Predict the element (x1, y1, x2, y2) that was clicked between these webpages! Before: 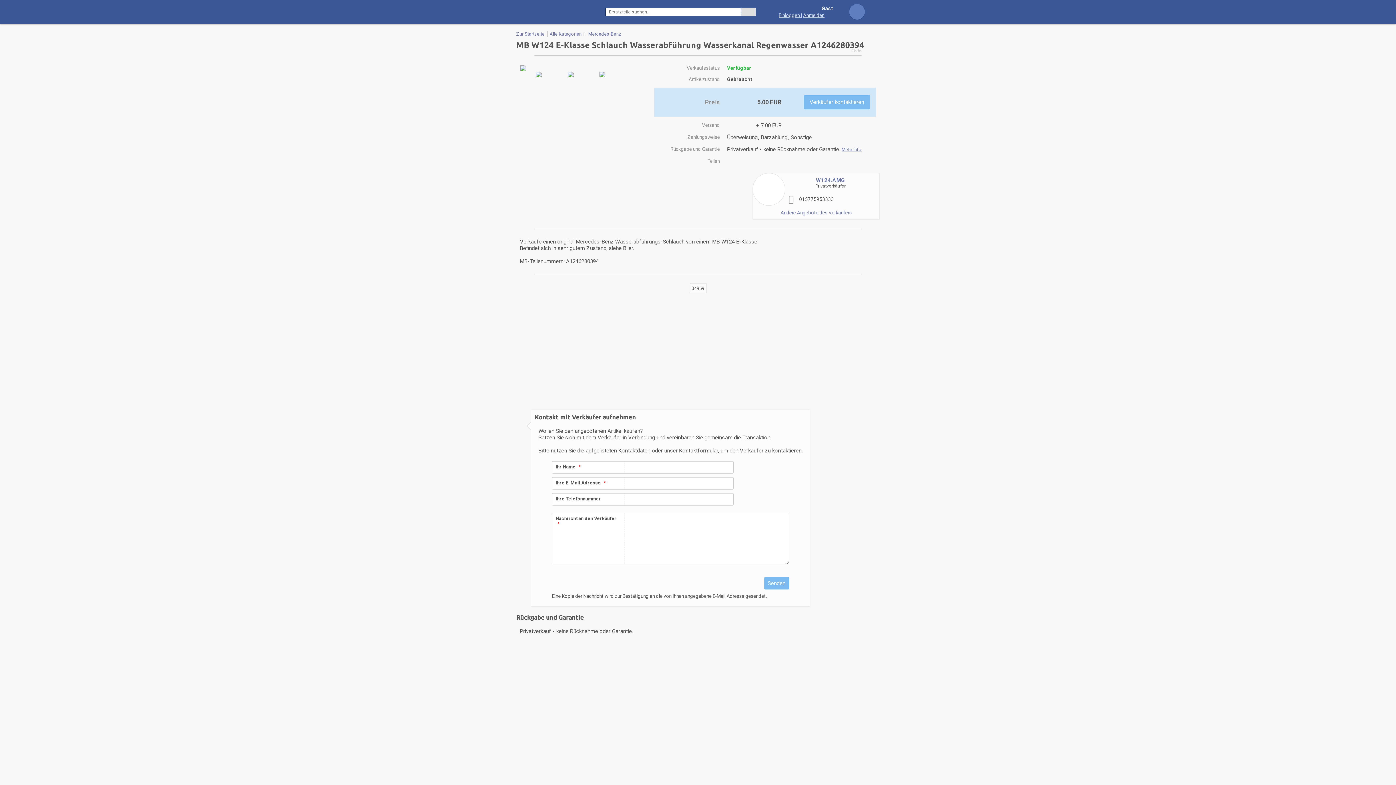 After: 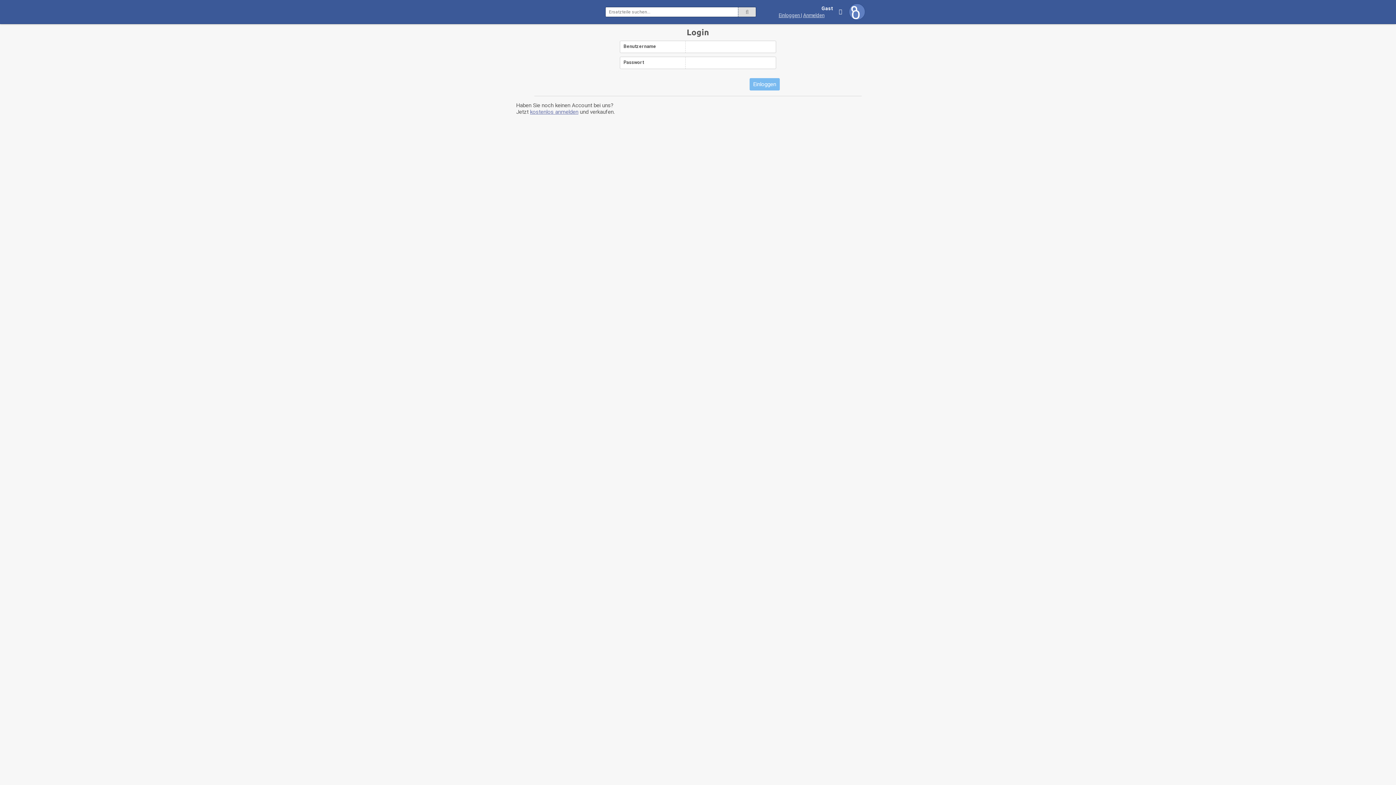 Action: label: Einloggen  bbox: (778, 12, 801, 18)